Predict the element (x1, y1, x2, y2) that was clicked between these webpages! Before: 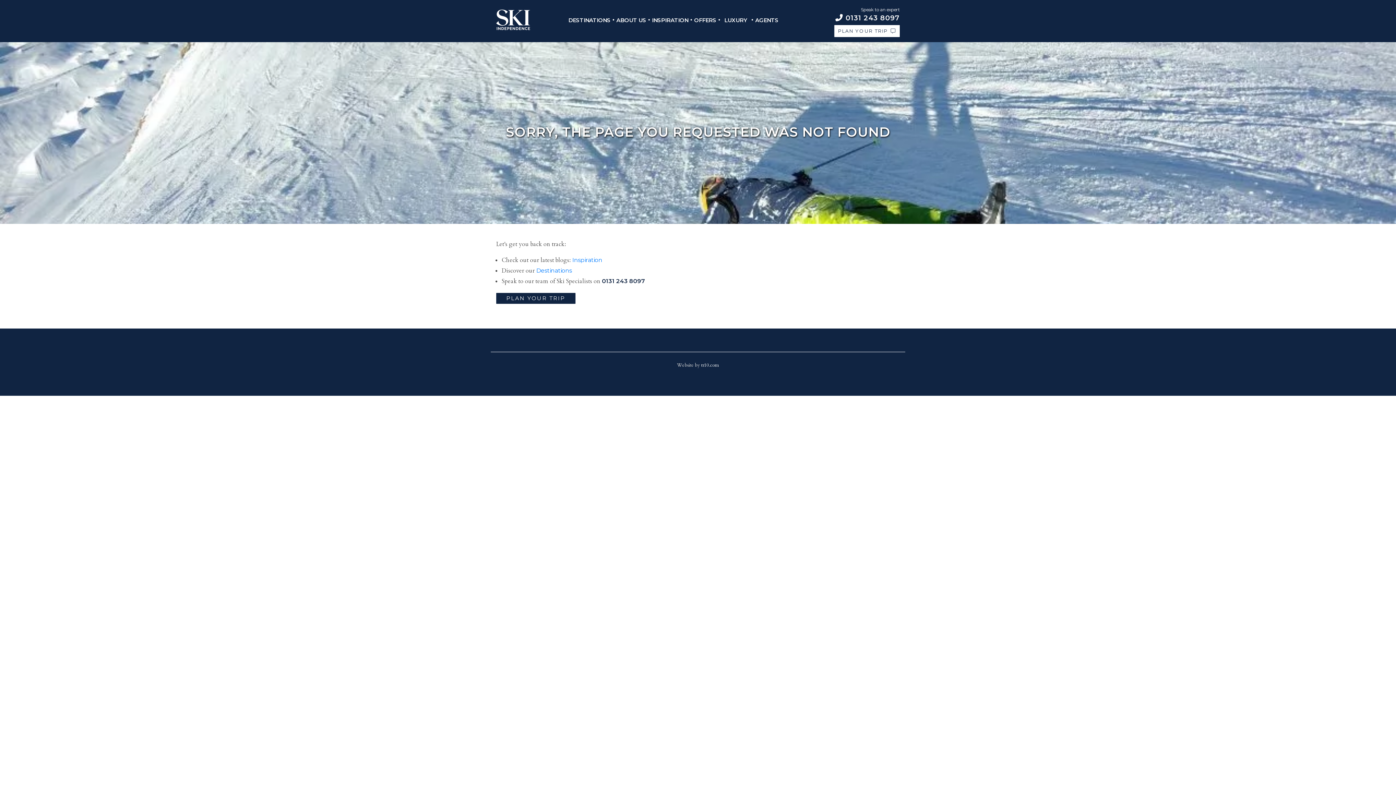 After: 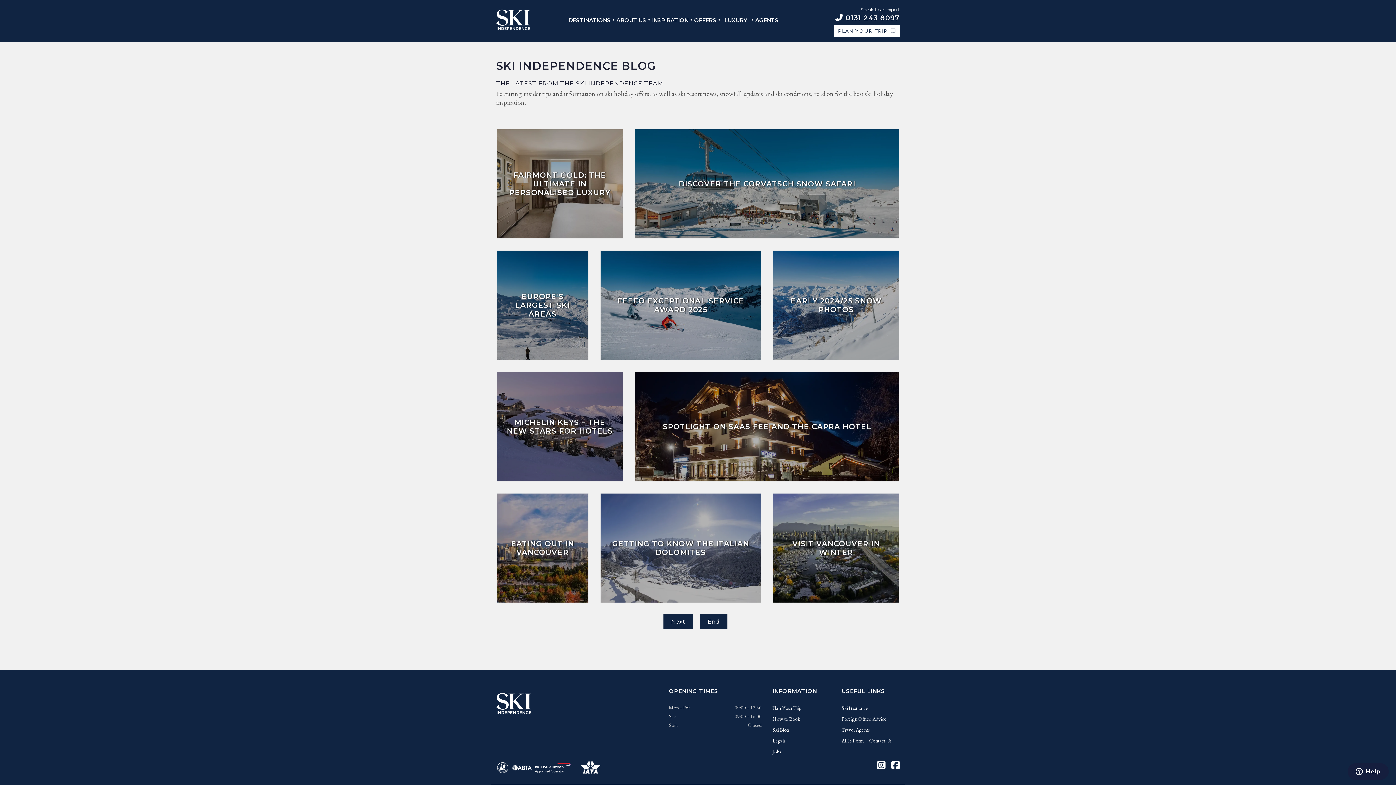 Action: bbox: (572, 256, 602, 263) label: Inspiration